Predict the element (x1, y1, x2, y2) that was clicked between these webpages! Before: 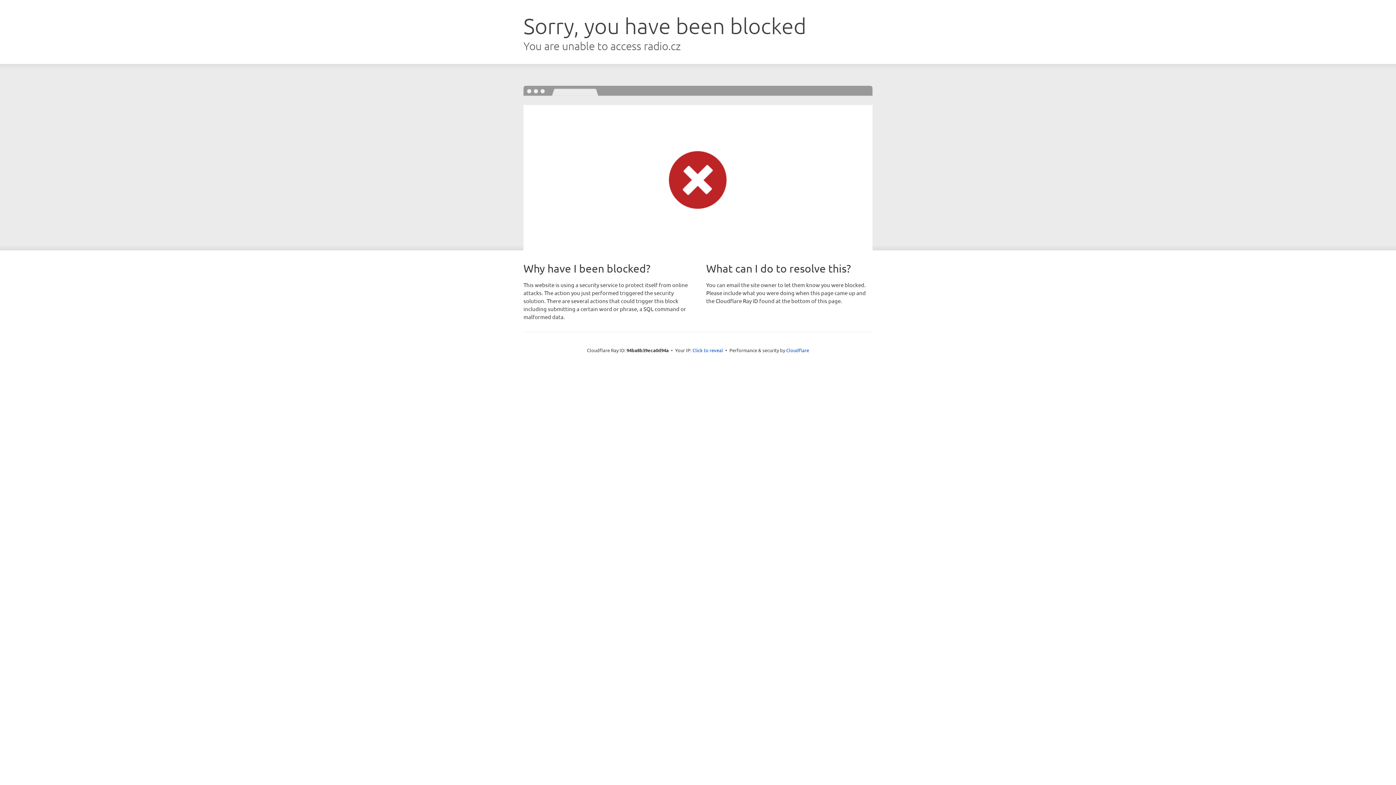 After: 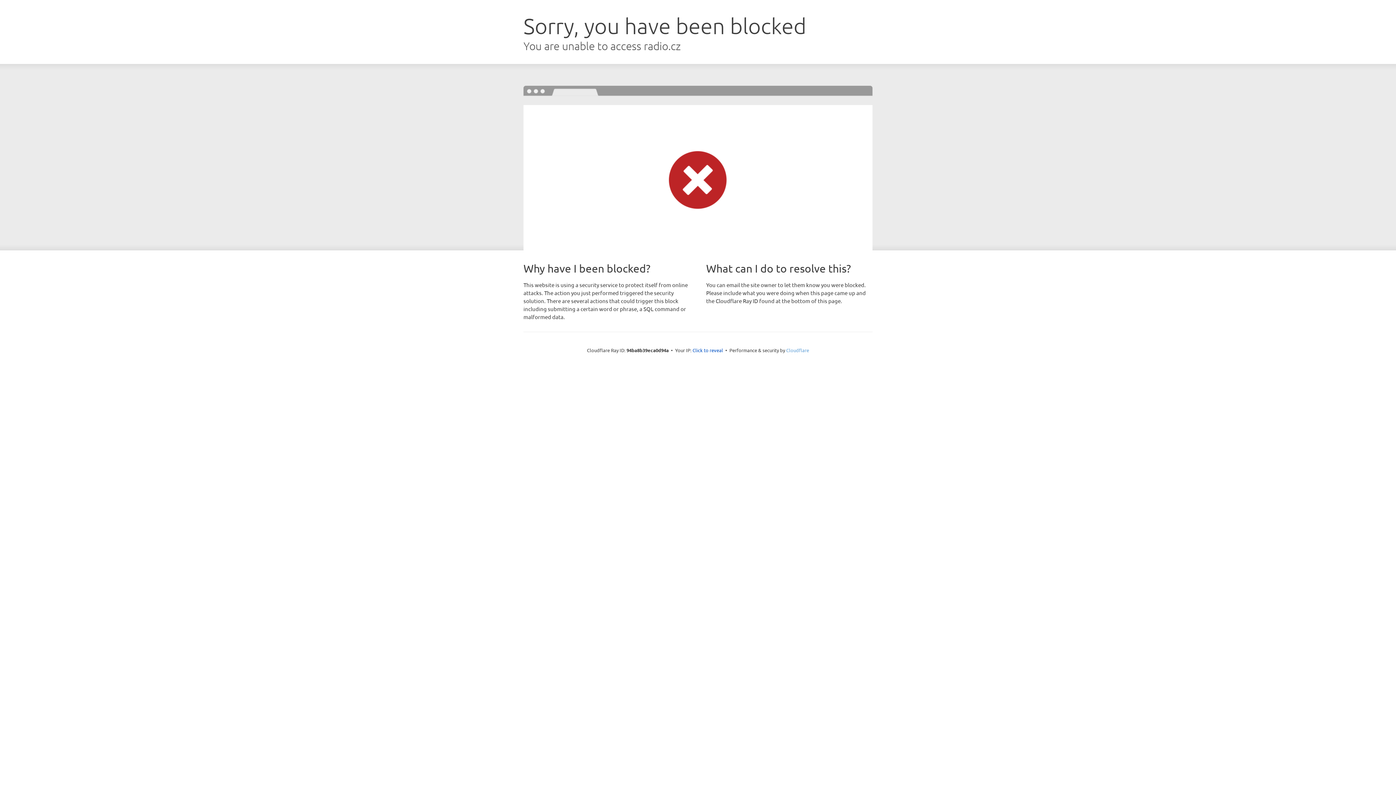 Action: label: Cloudflare bbox: (786, 347, 809, 353)